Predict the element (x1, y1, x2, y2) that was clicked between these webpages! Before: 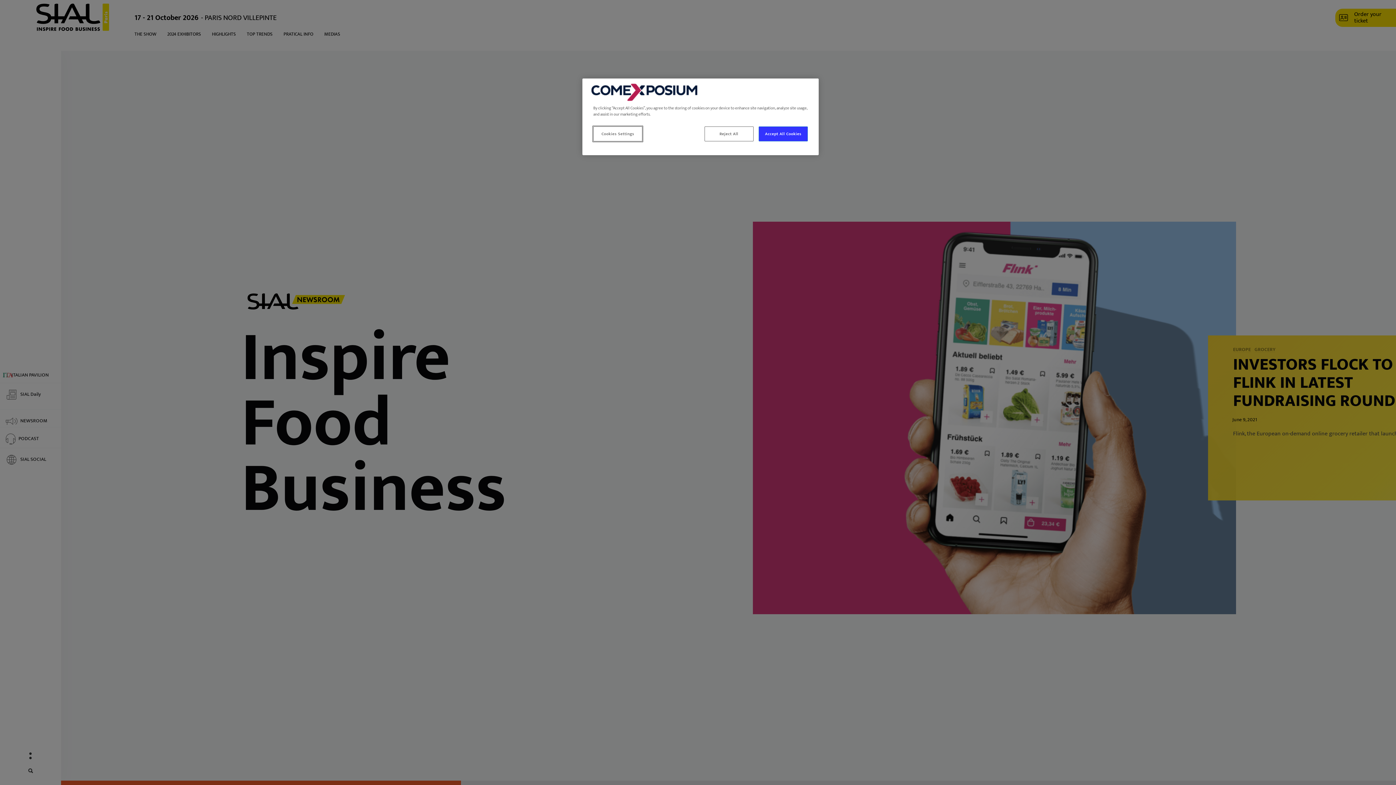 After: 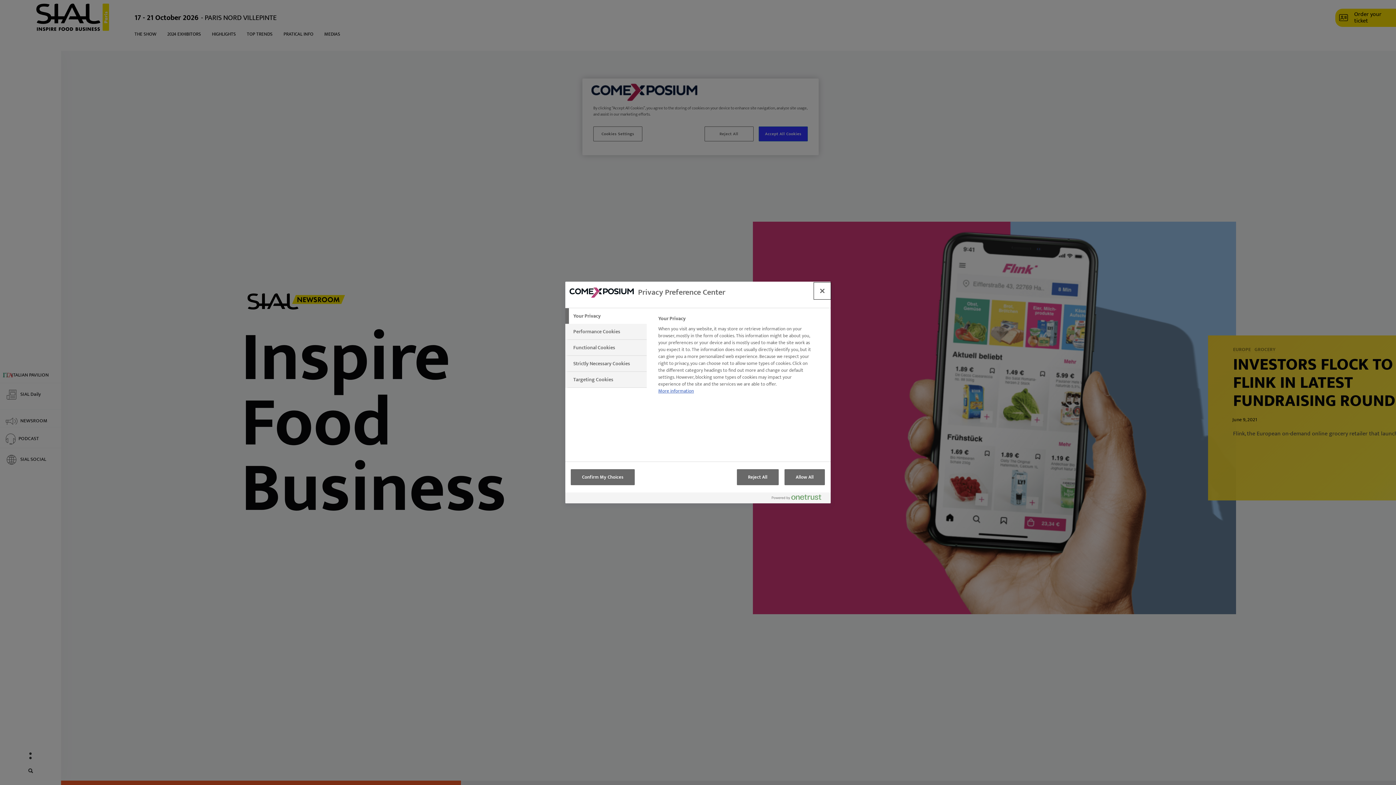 Action: bbox: (593, 126, 642, 141) label: Cookies Settings